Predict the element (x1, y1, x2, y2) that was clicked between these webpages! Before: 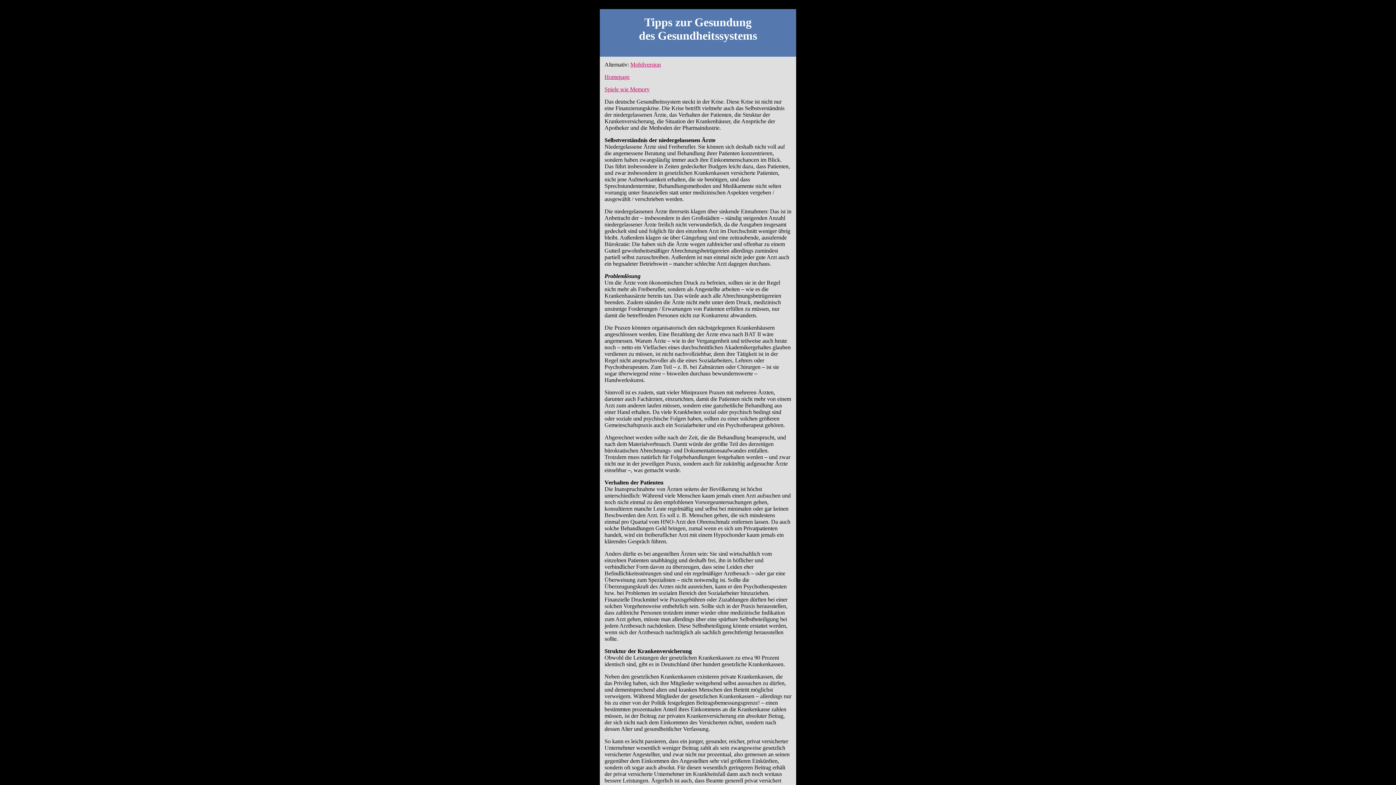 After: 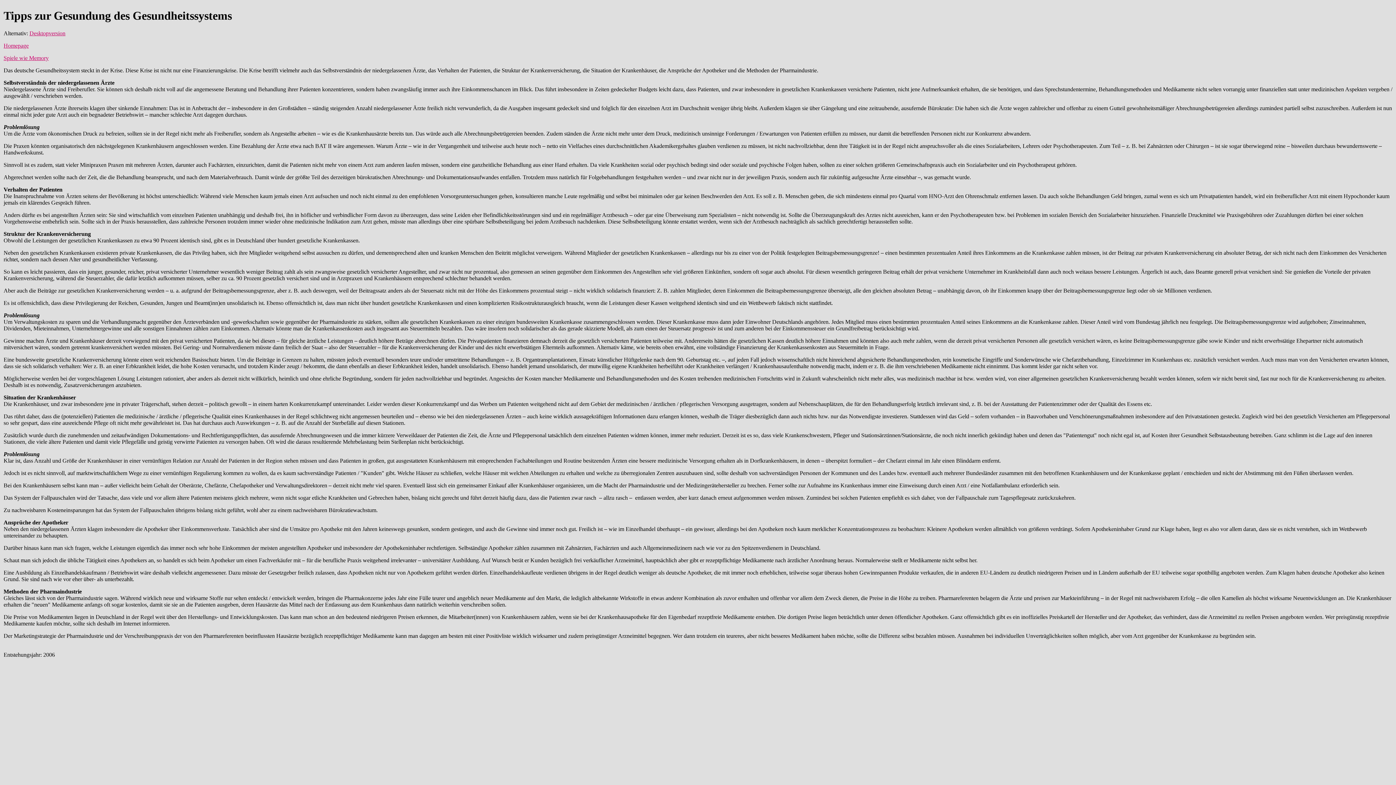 Action: label: Mobilversion bbox: (630, 61, 661, 67)